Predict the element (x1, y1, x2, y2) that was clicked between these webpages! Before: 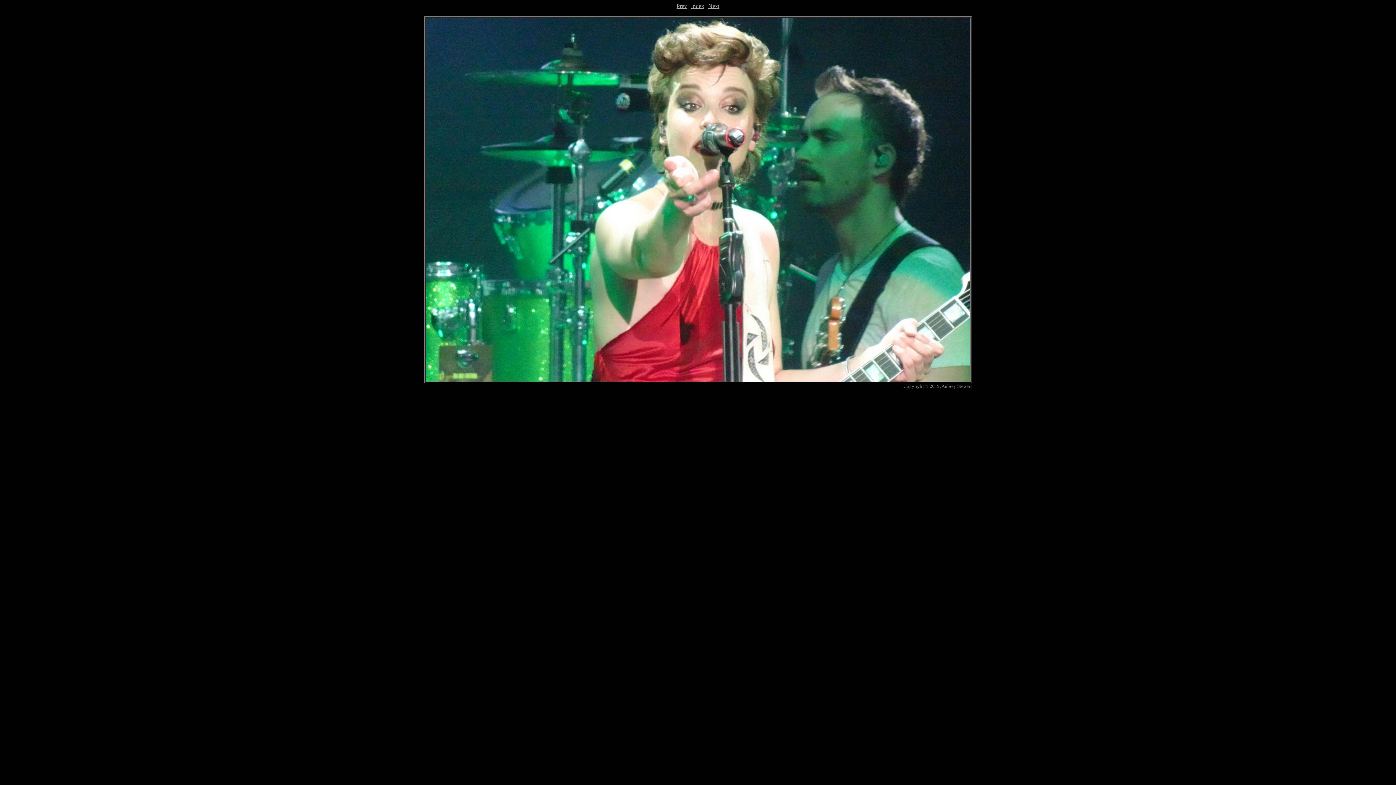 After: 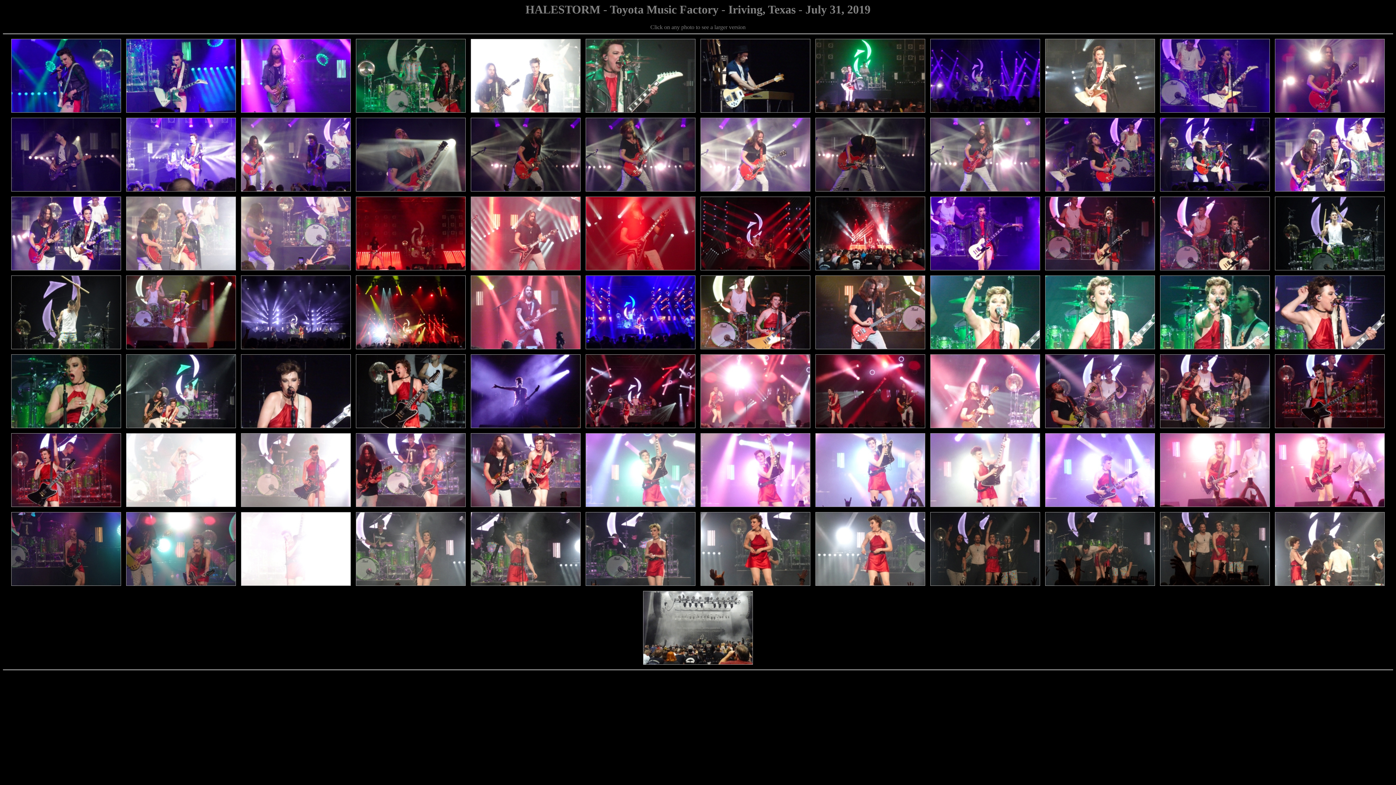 Action: bbox: (691, 2, 704, 9) label: Index